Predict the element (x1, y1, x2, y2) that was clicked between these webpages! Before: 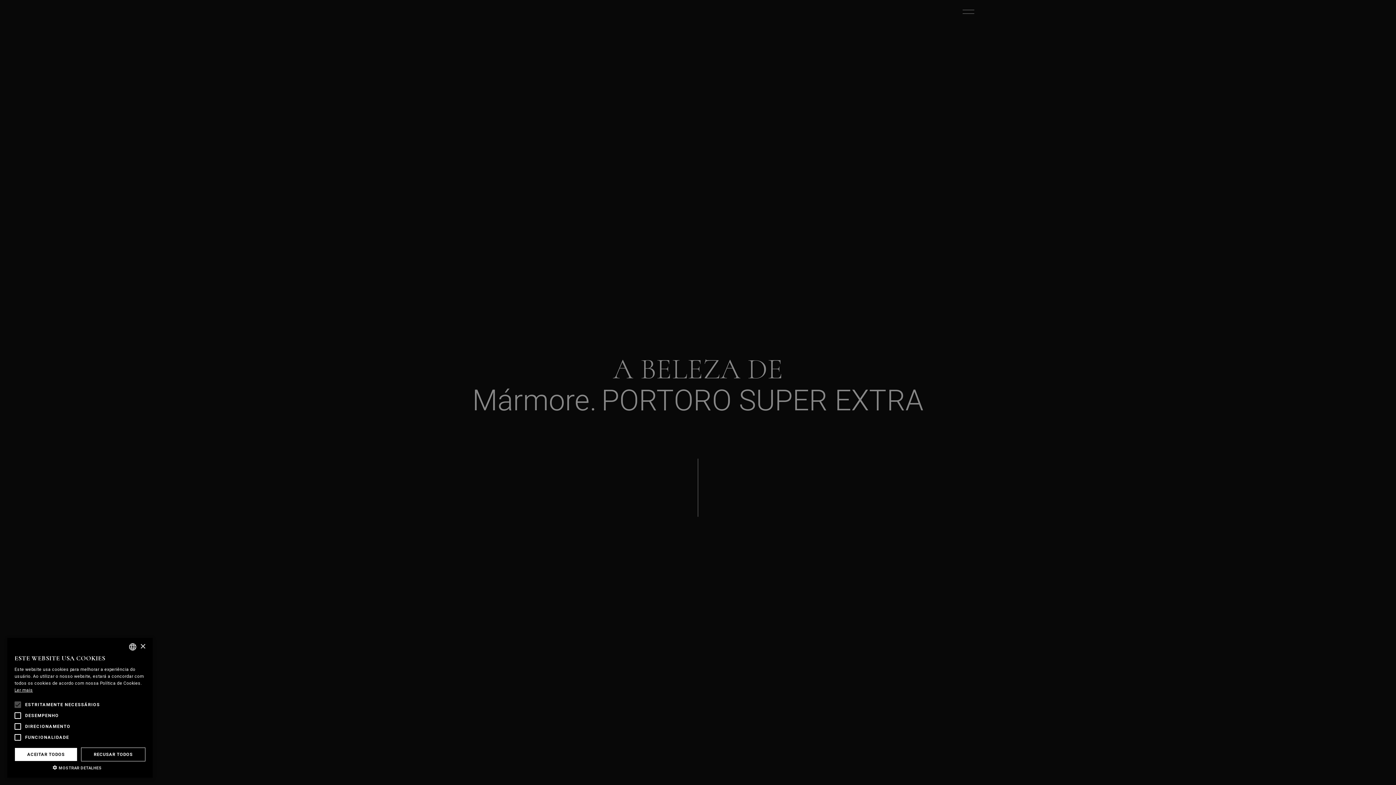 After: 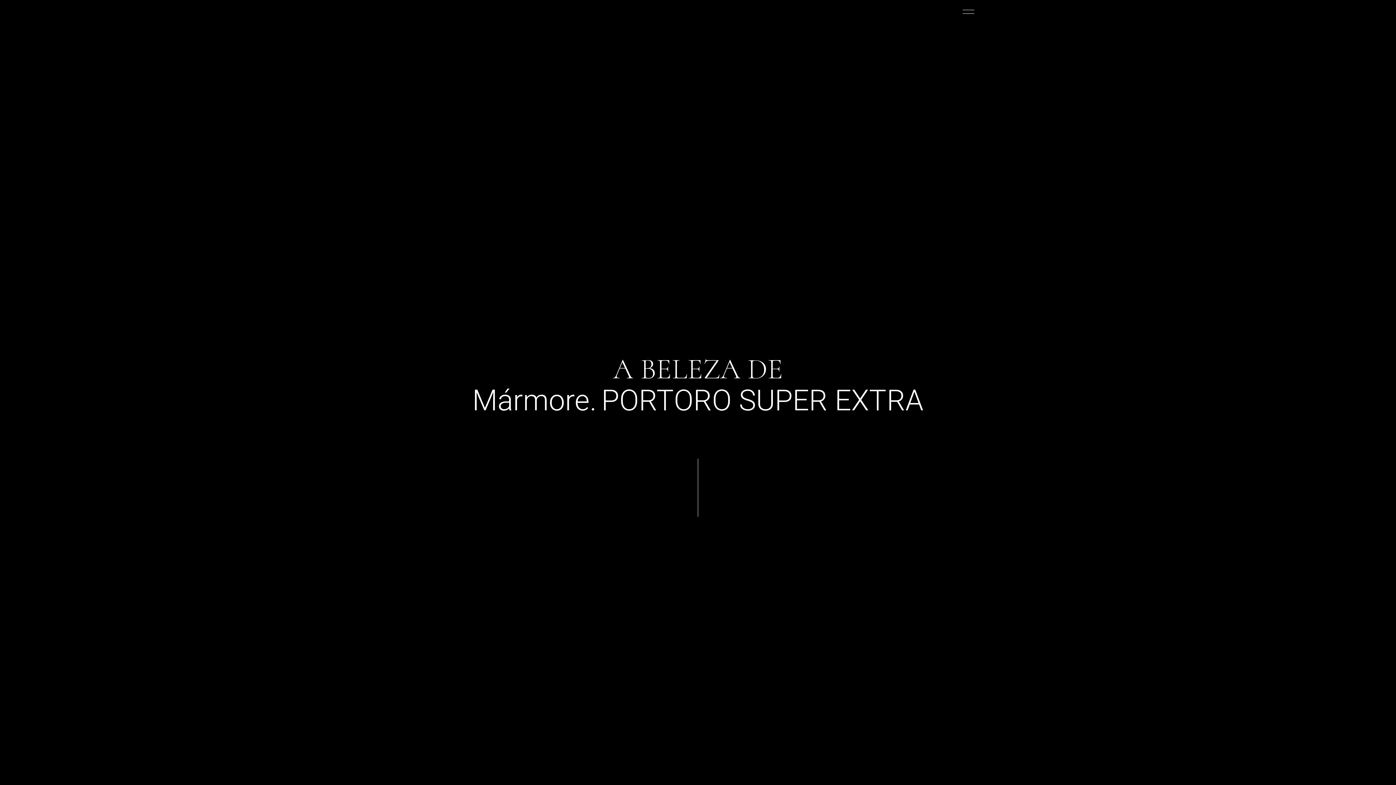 Action: bbox: (14, 748, 77, 761) label: ACEITAR TODOS